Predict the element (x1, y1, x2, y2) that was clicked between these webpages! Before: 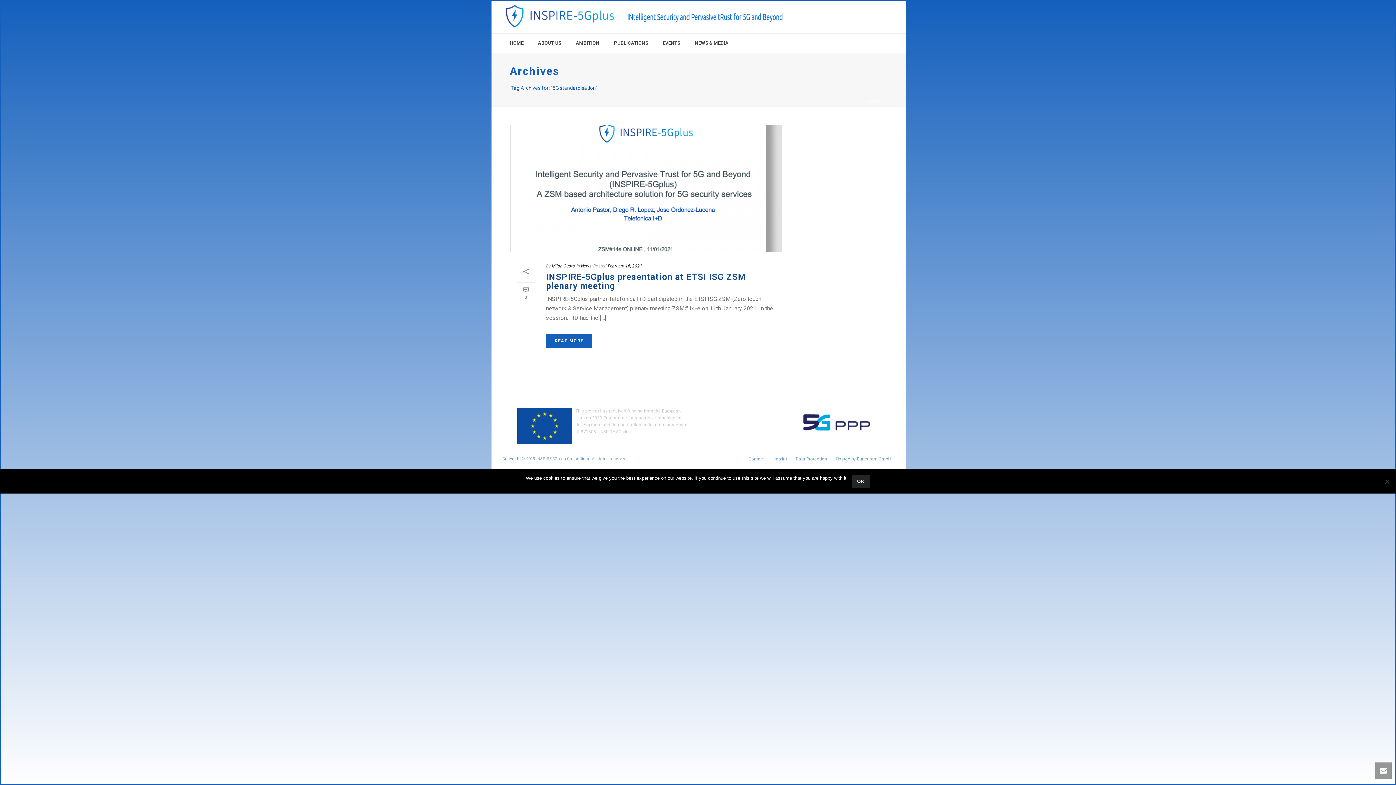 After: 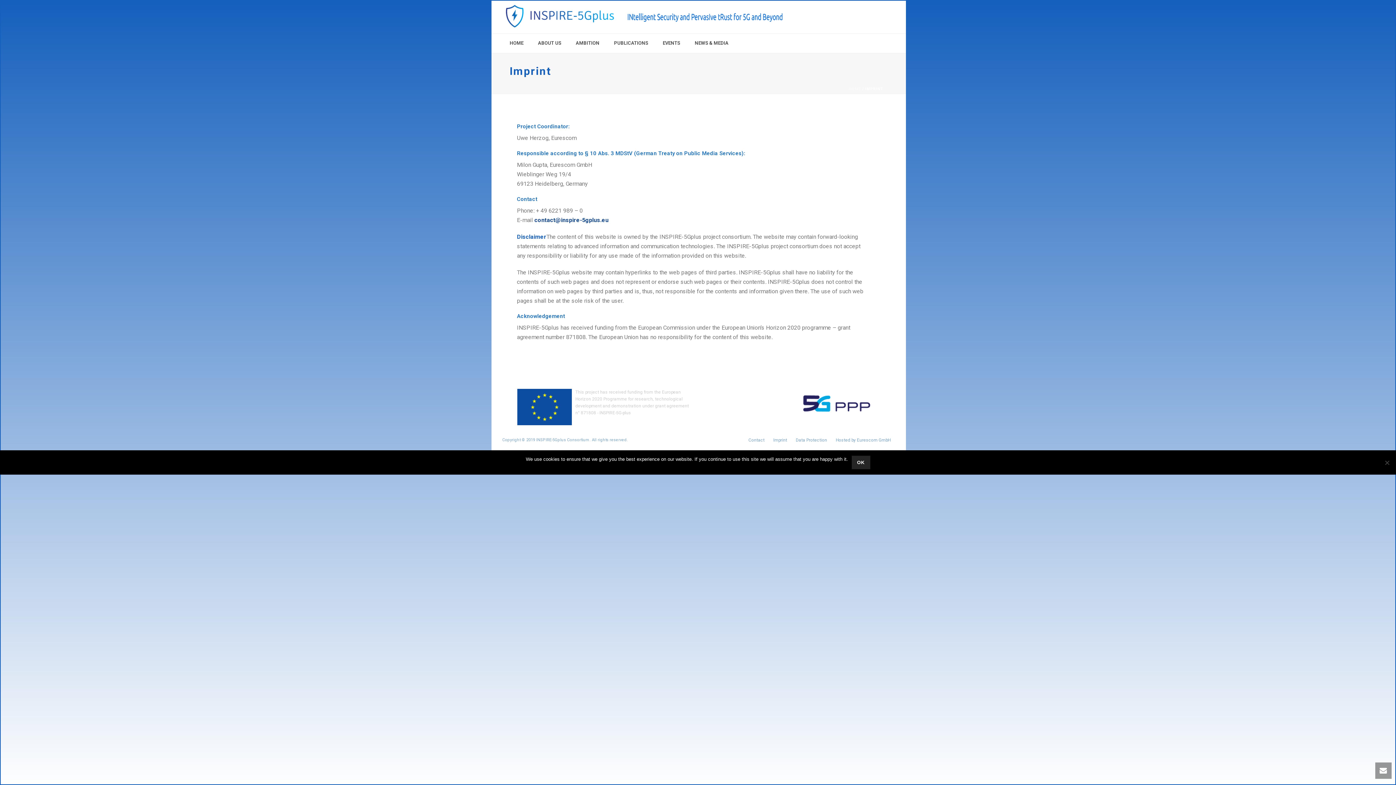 Action: label: Imprint bbox: (773, 456, 787, 462)